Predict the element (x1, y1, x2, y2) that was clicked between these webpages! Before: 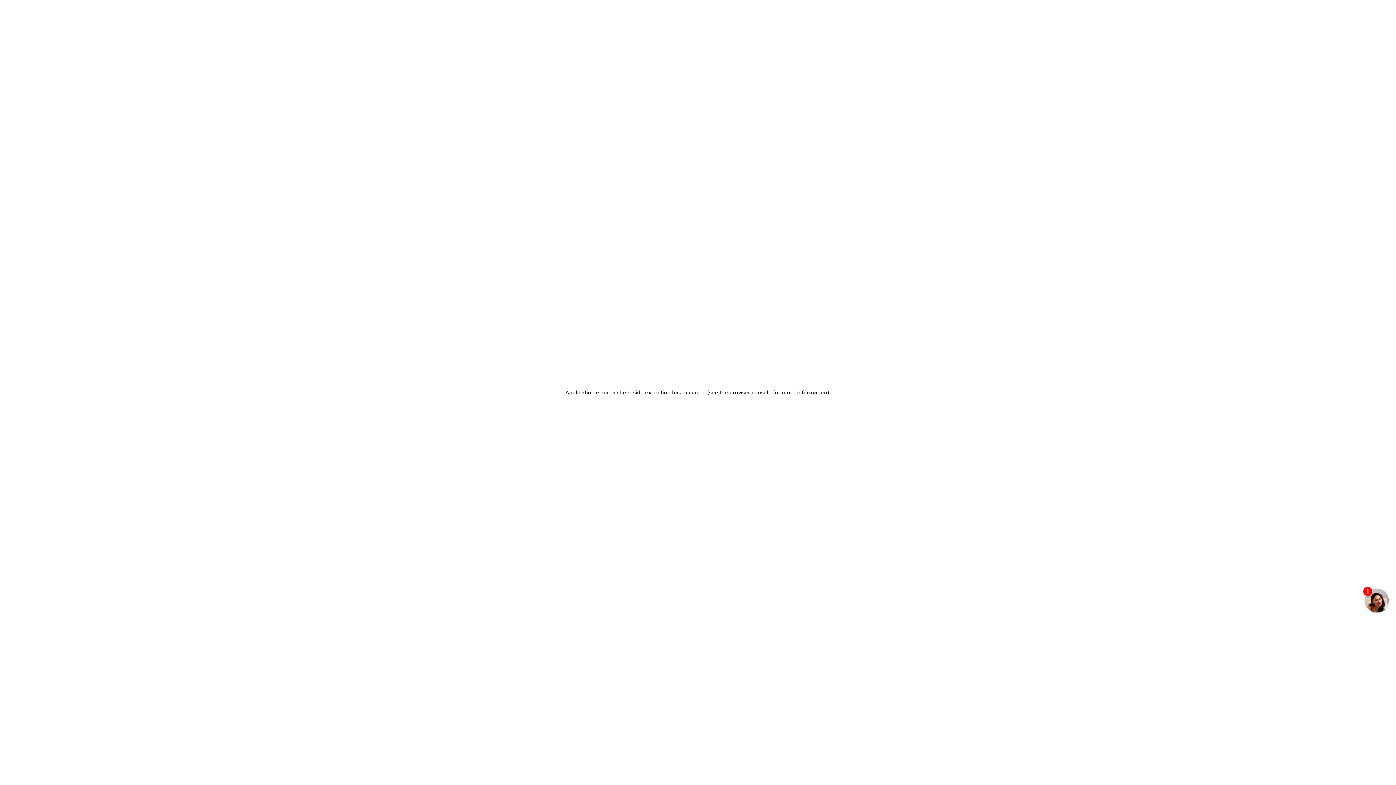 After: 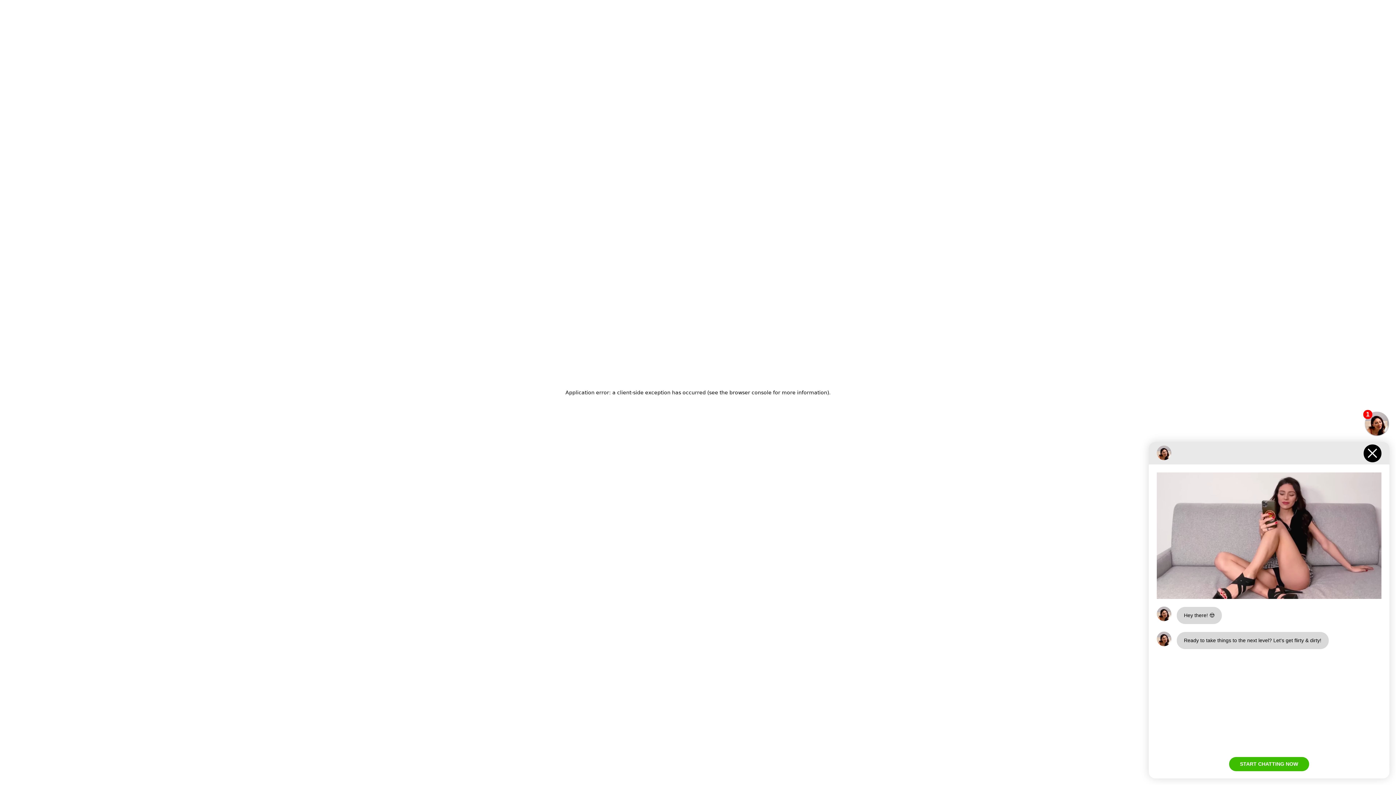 Action: label: 1 bbox: (1365, 589, 1389, 612)